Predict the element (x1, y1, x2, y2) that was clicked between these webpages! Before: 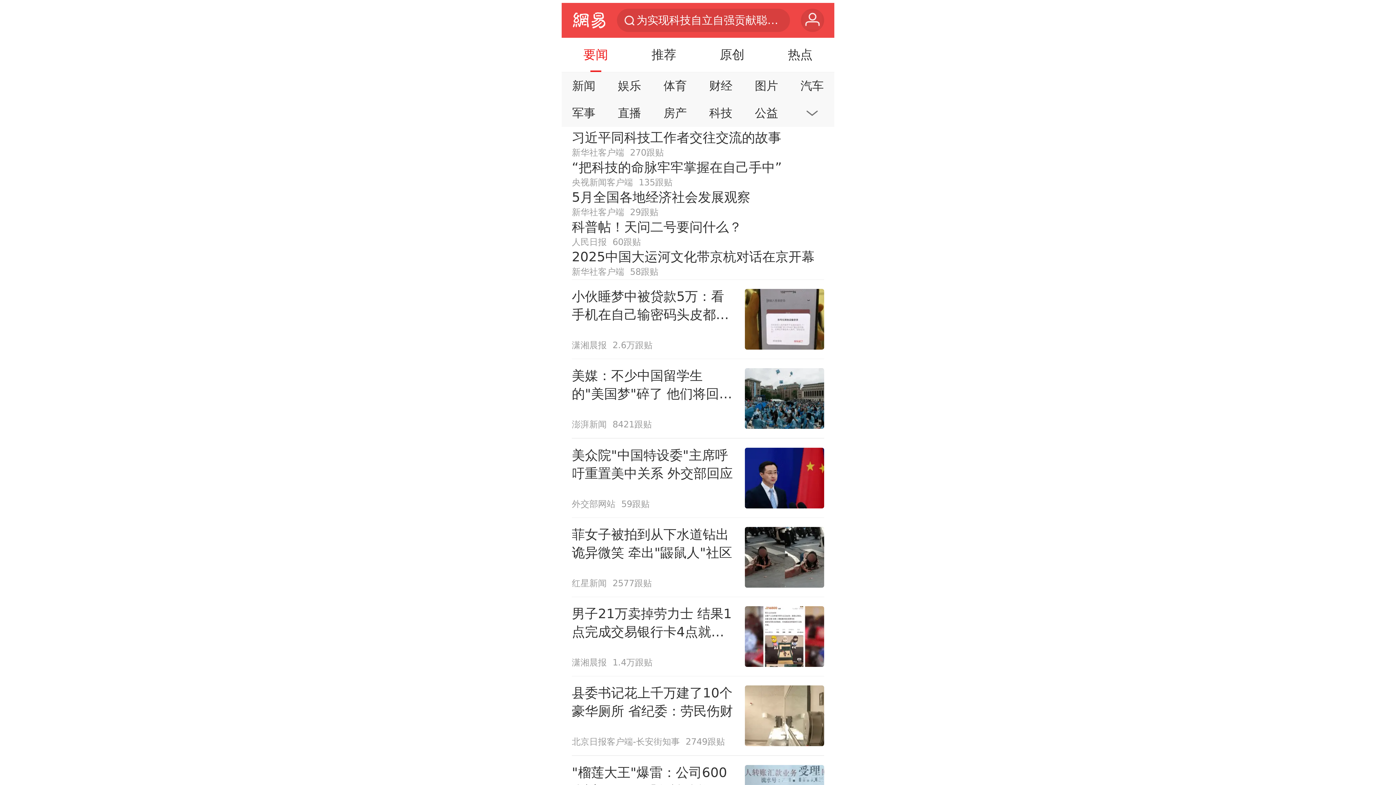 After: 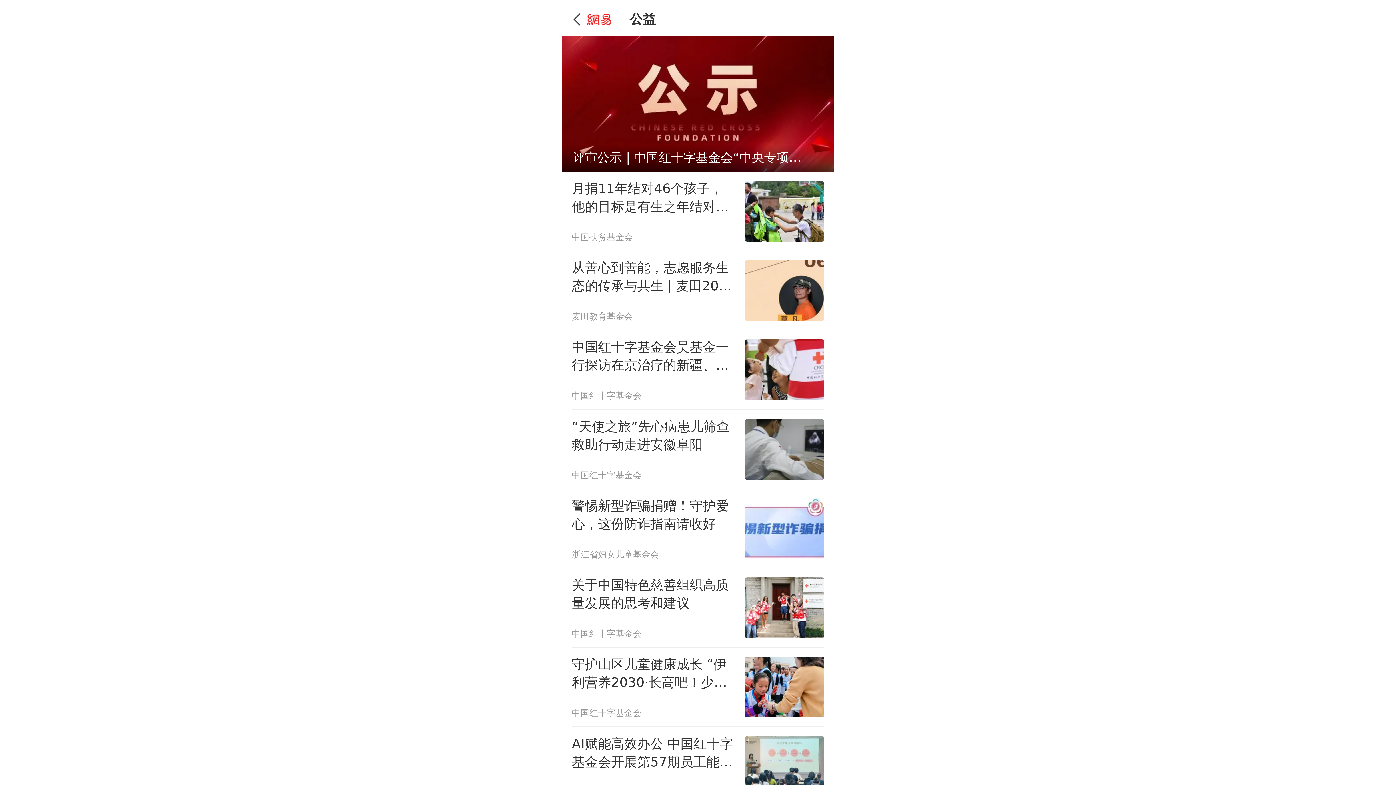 Action: label: 公益 bbox: (746, 101, 786, 124)